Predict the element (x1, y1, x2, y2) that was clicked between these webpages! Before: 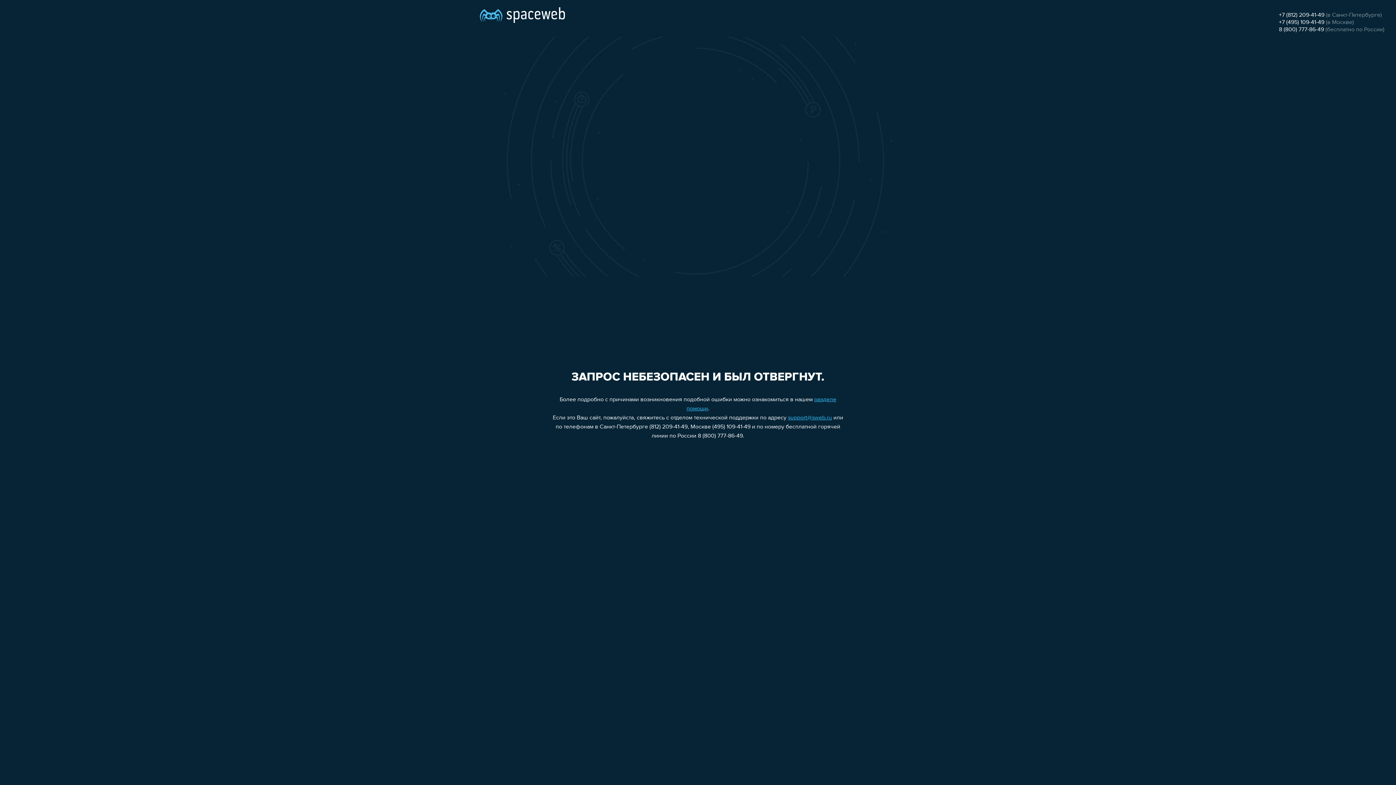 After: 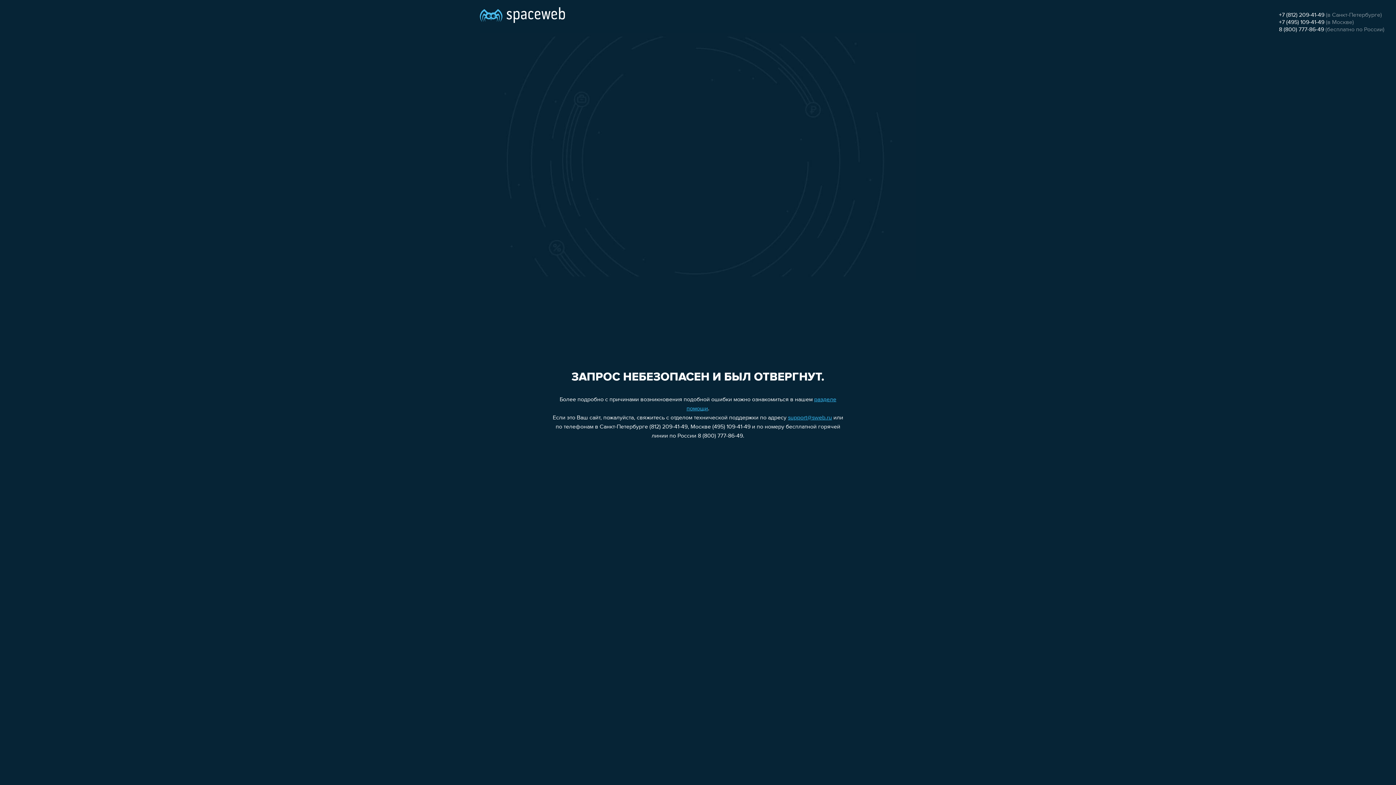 Action: bbox: (1279, 19, 1324, 25) label: +7 (495) 109-41-49